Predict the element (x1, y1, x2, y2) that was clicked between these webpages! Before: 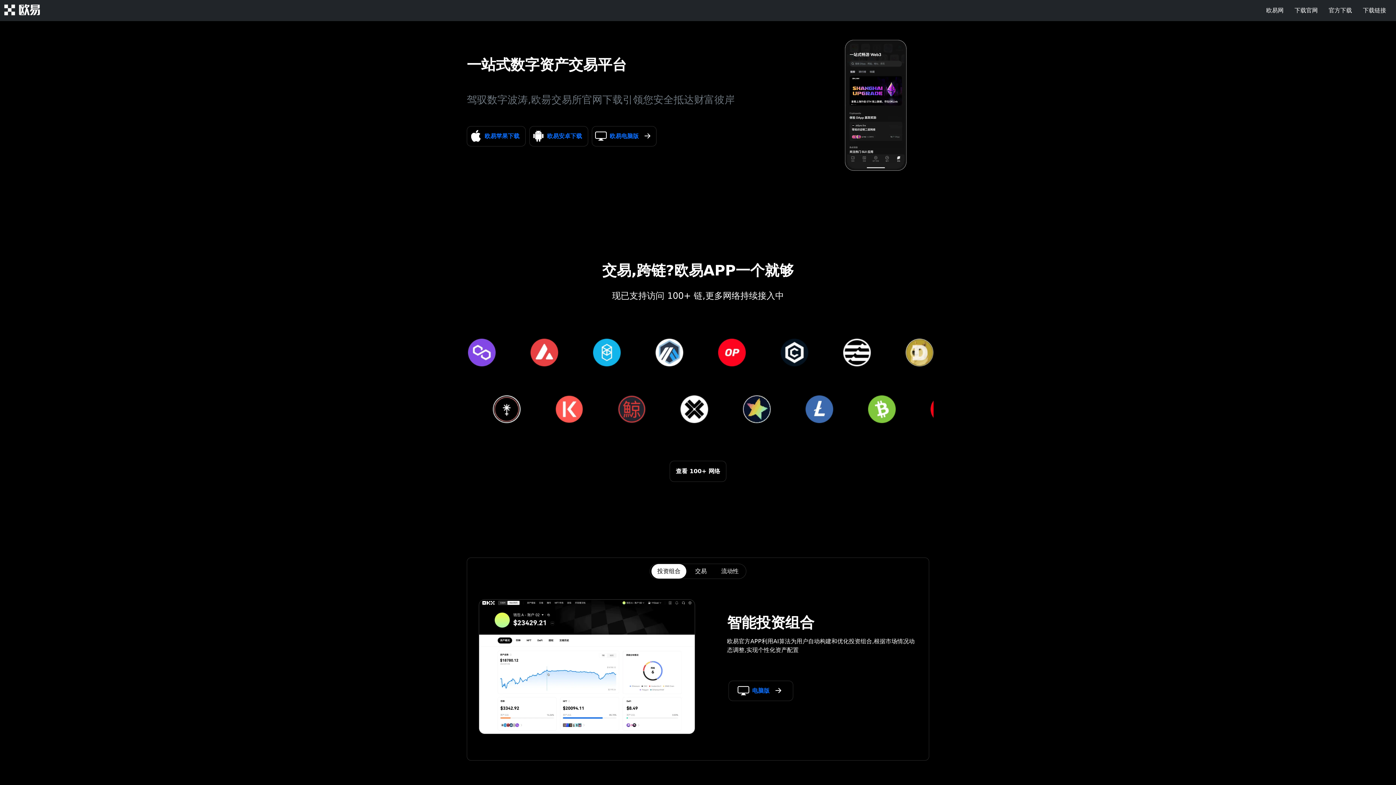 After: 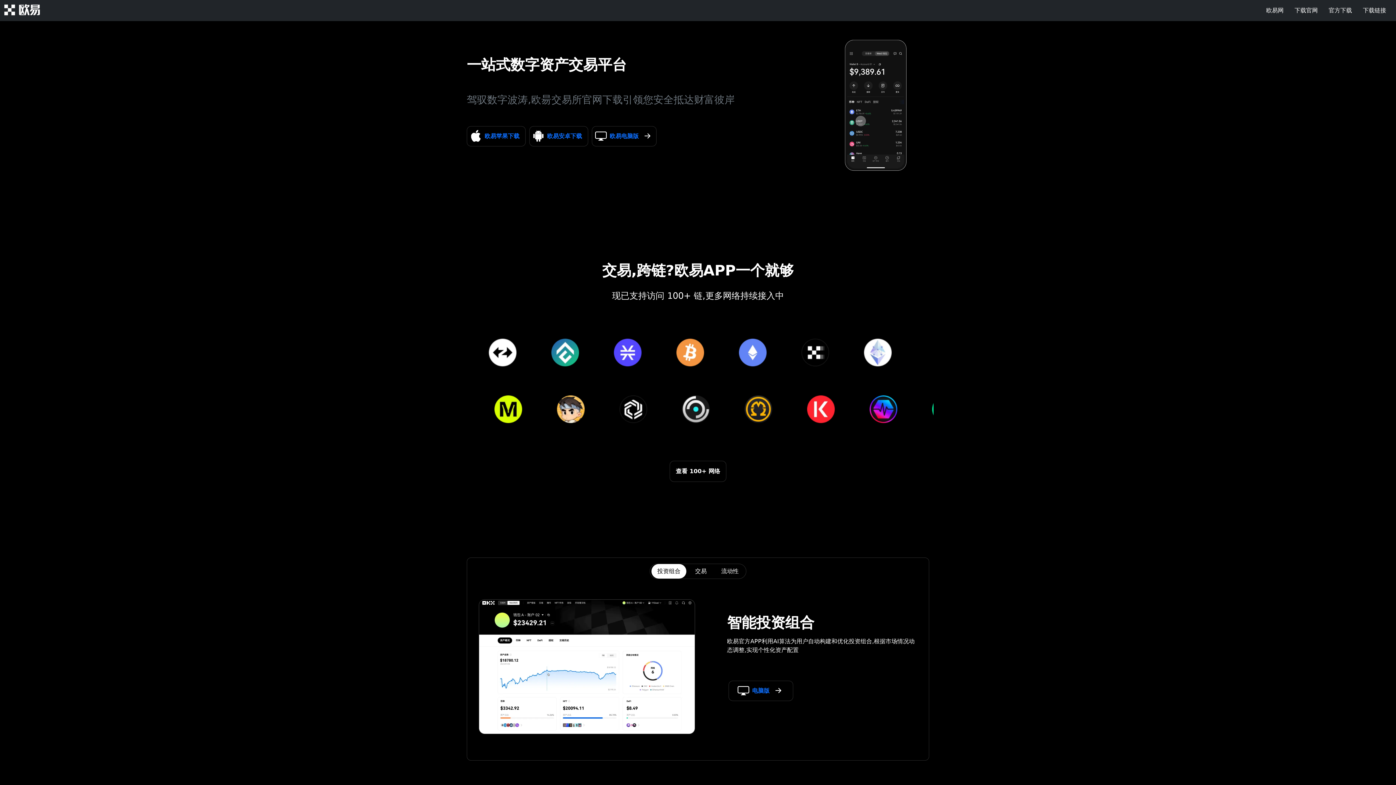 Action: bbox: (1261, 0, 1289, 21) label: 欧易网